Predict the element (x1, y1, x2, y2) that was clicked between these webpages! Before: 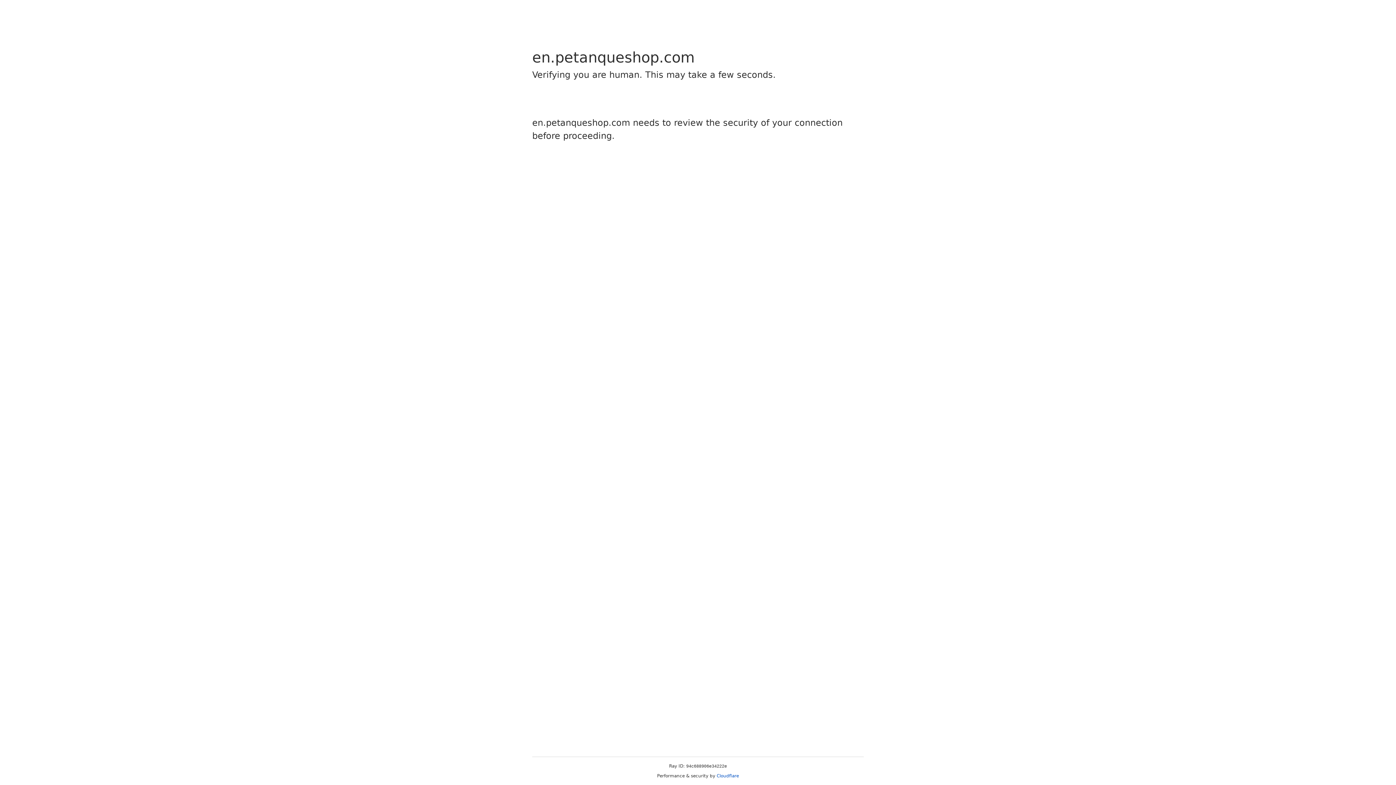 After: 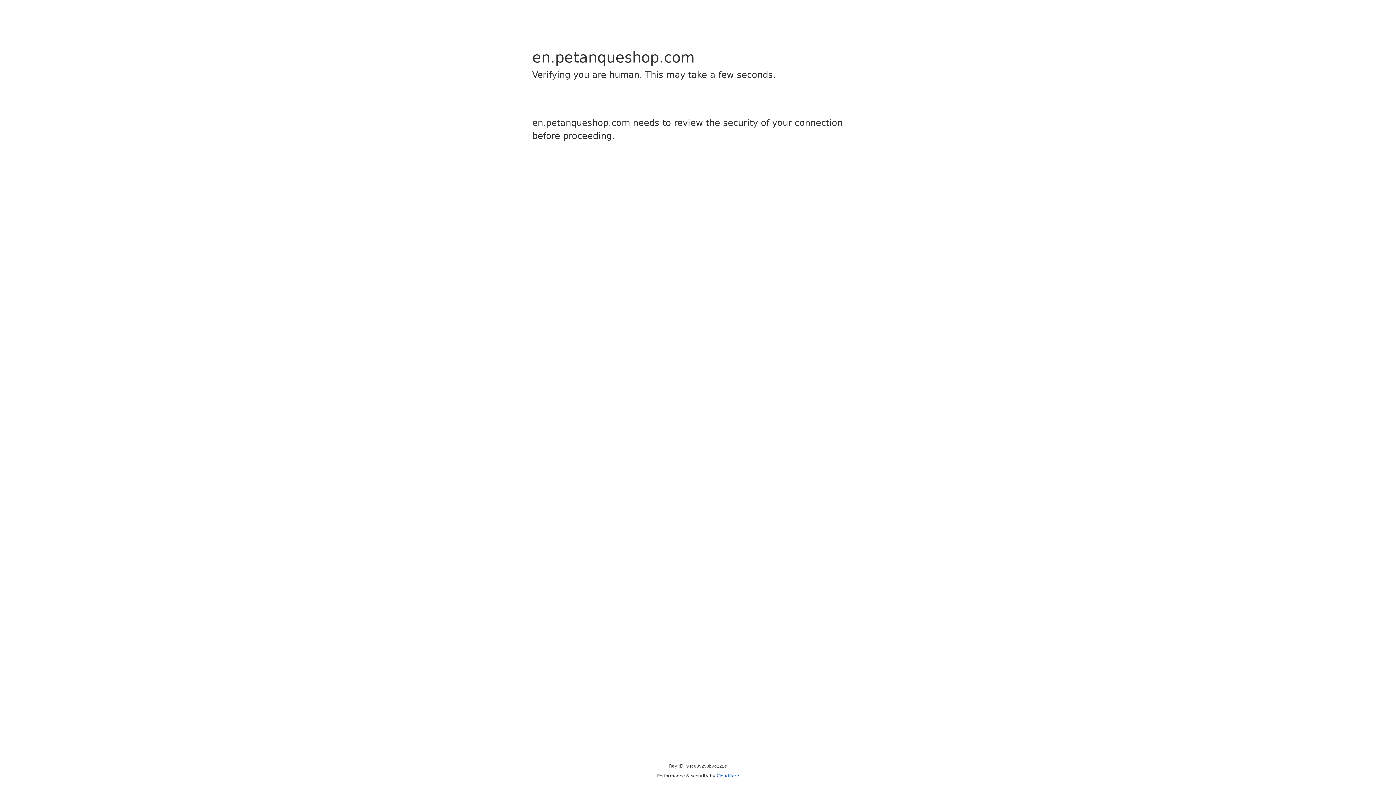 Action: bbox: (716, 773, 739, 778) label: Cloudflare